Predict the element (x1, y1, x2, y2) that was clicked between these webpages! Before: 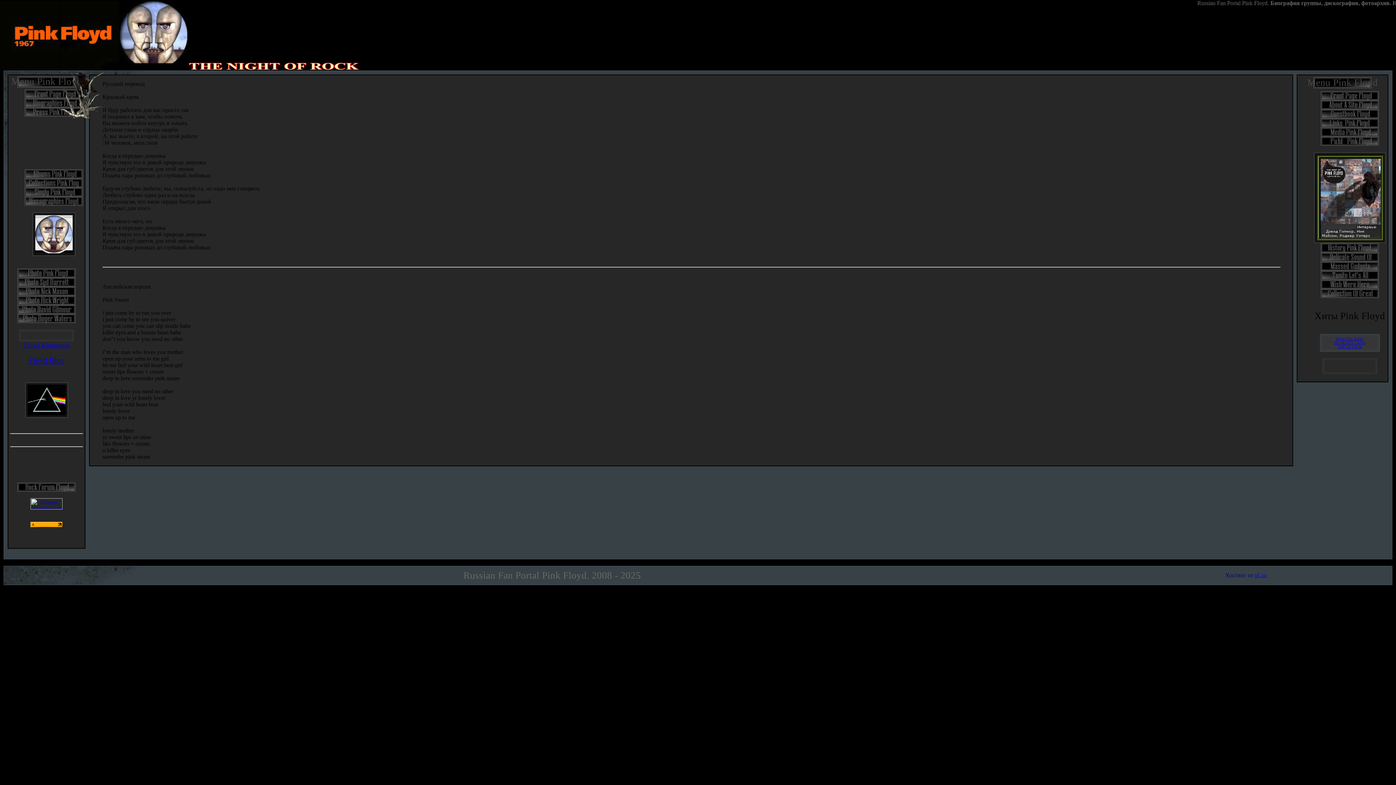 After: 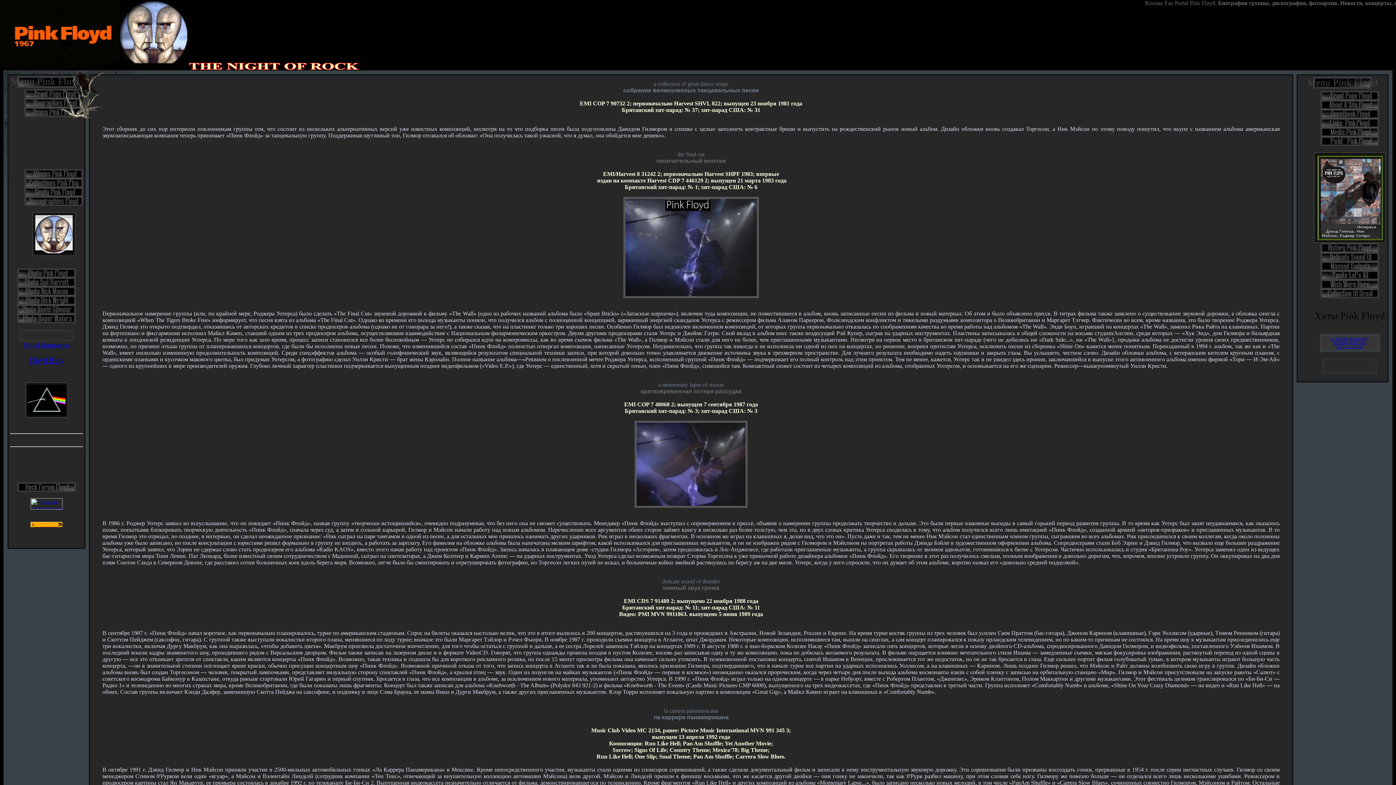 Action: bbox: (1321, 293, 1379, 299)